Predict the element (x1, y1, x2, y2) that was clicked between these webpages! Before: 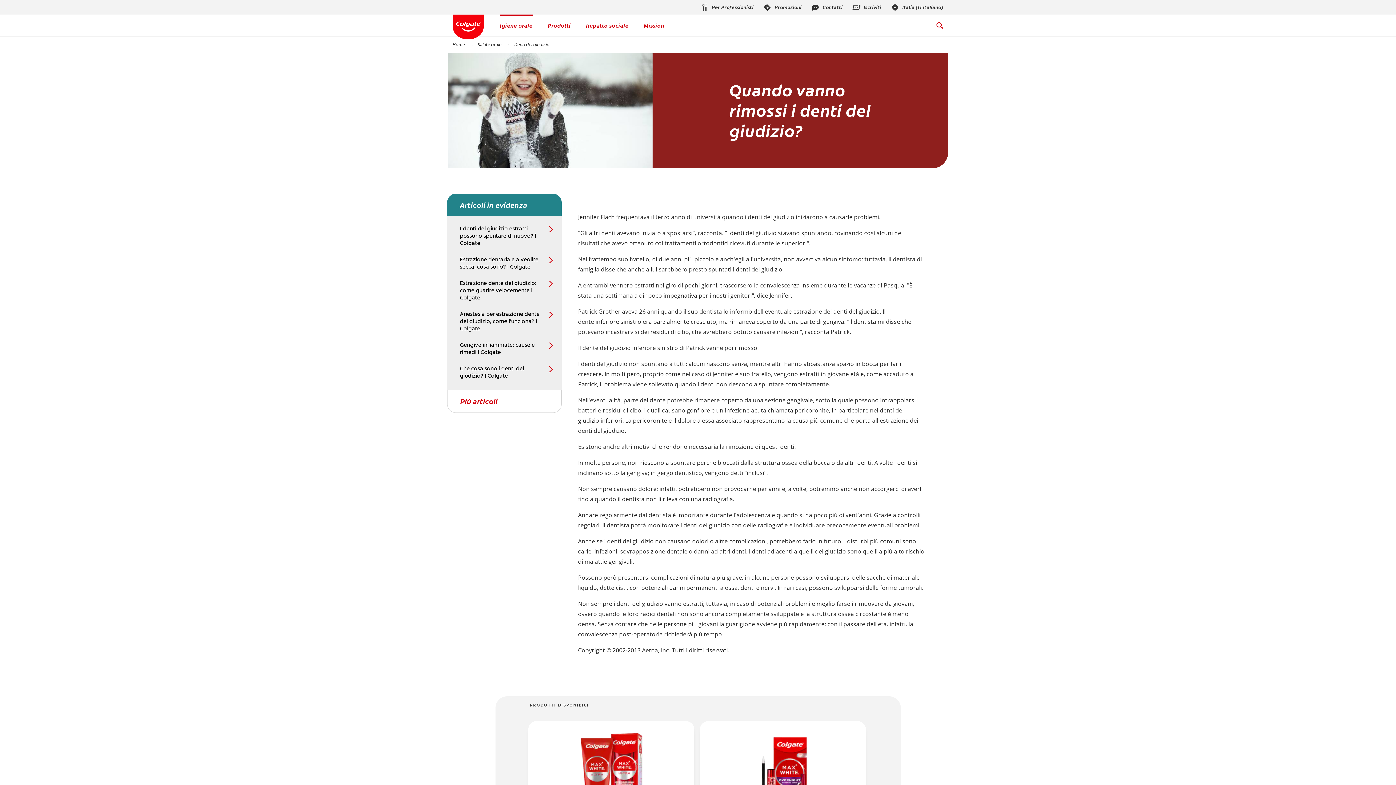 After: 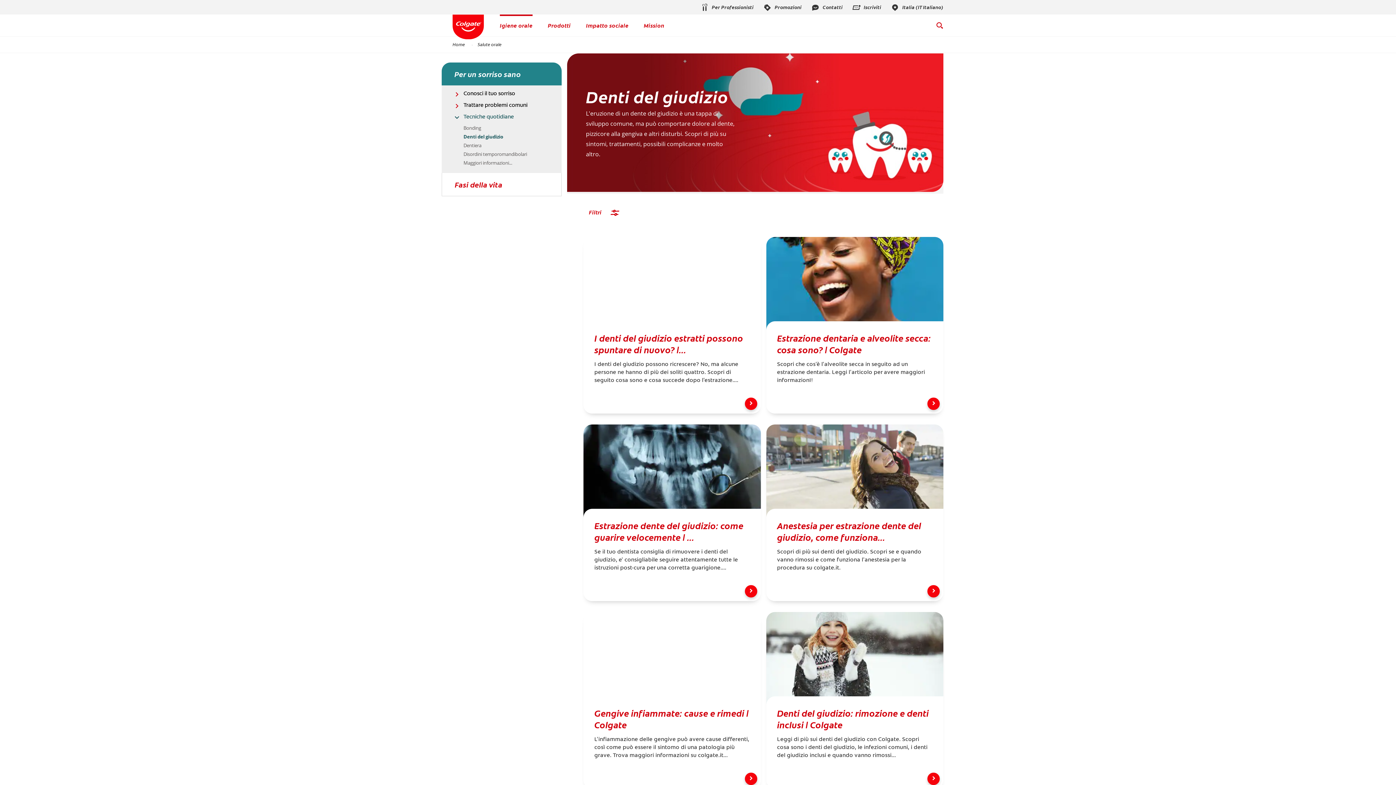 Action: label: Denti del giudizio bbox: (509, 41, 554, 47)